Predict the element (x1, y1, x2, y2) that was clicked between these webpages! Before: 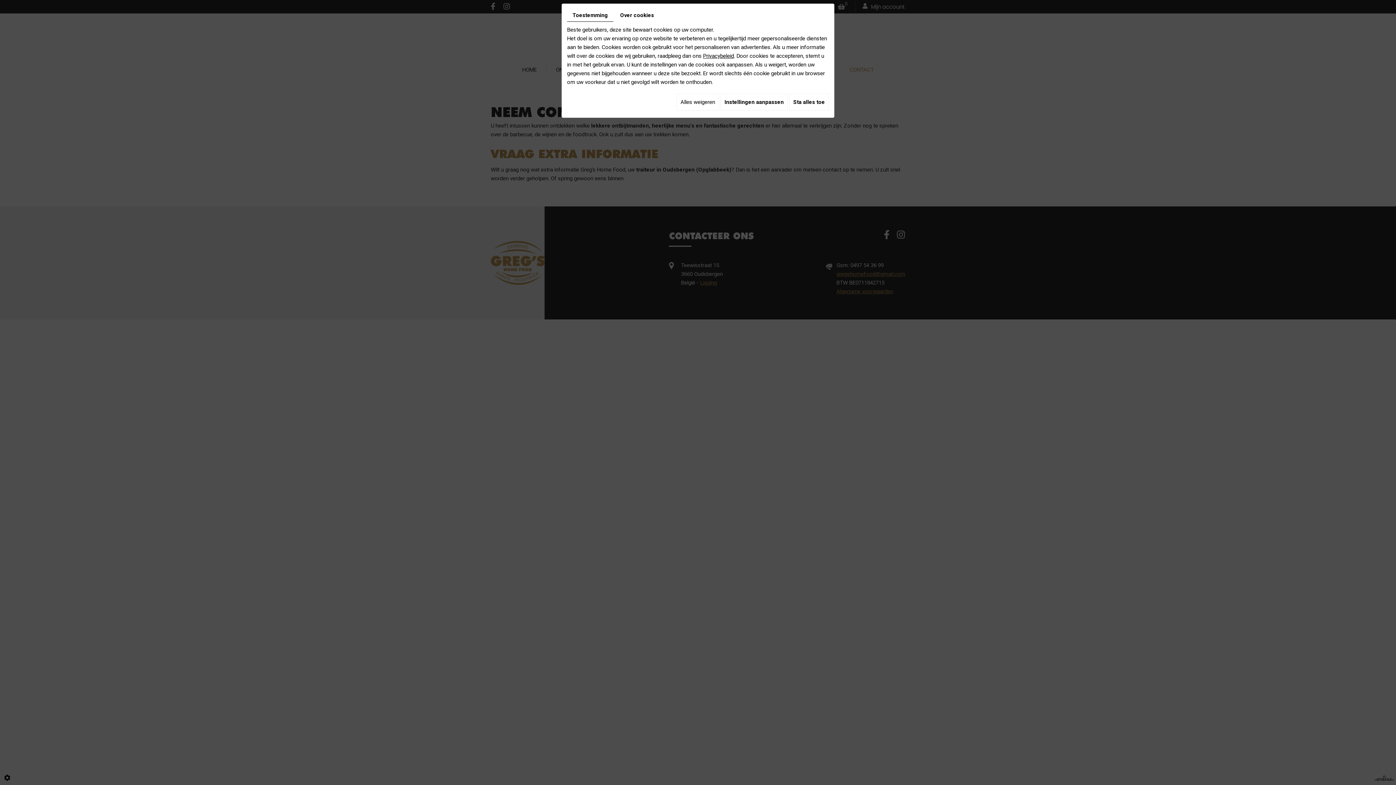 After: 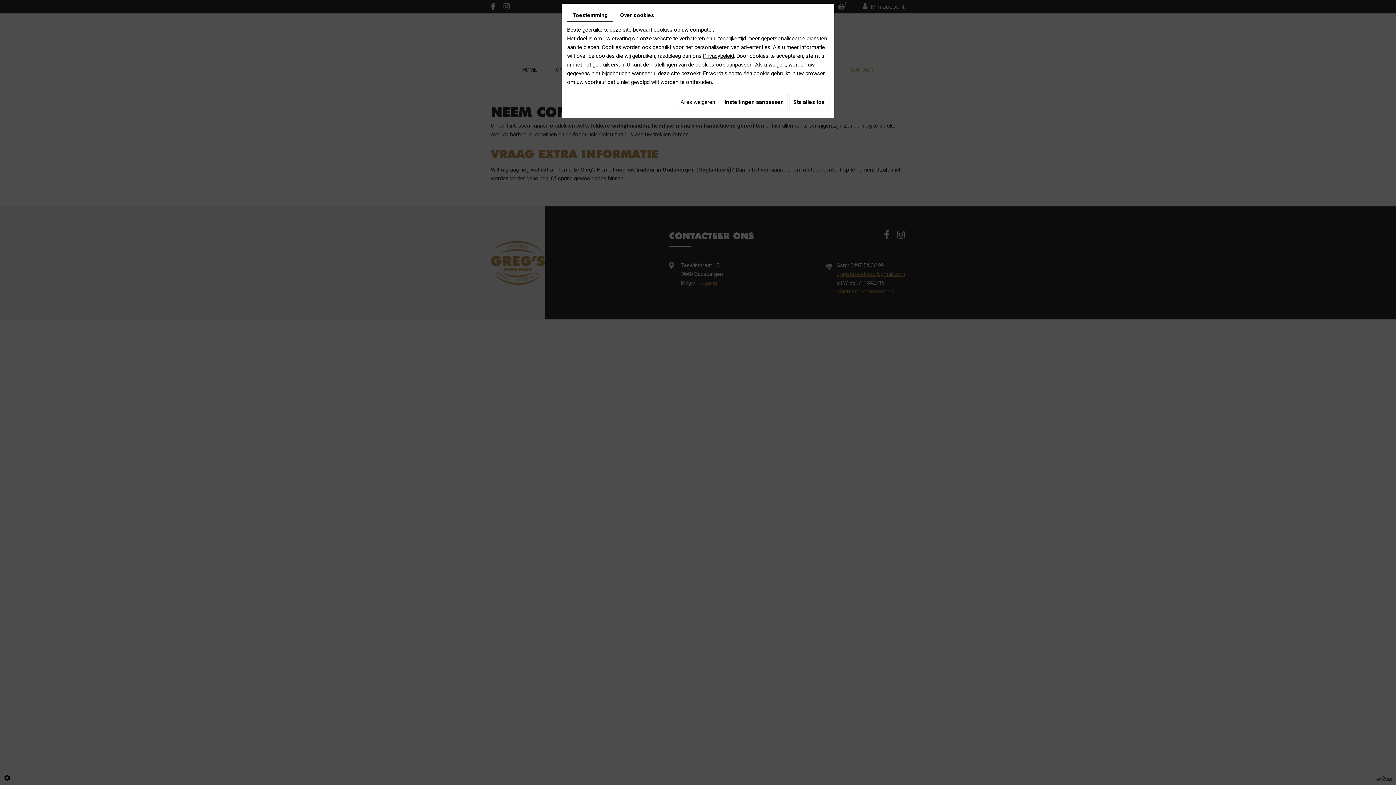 Action: bbox: (567, 9, 613, 21) label: Toestemming